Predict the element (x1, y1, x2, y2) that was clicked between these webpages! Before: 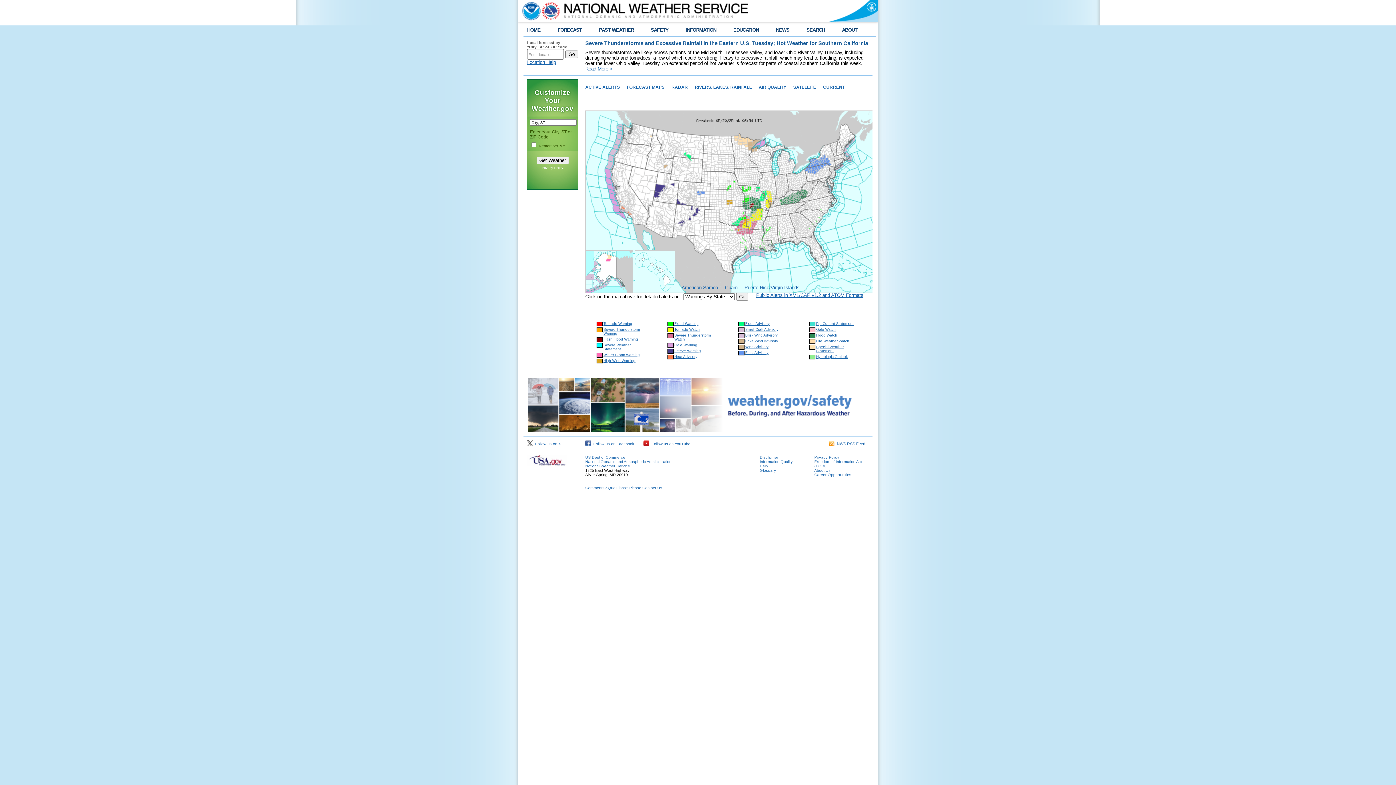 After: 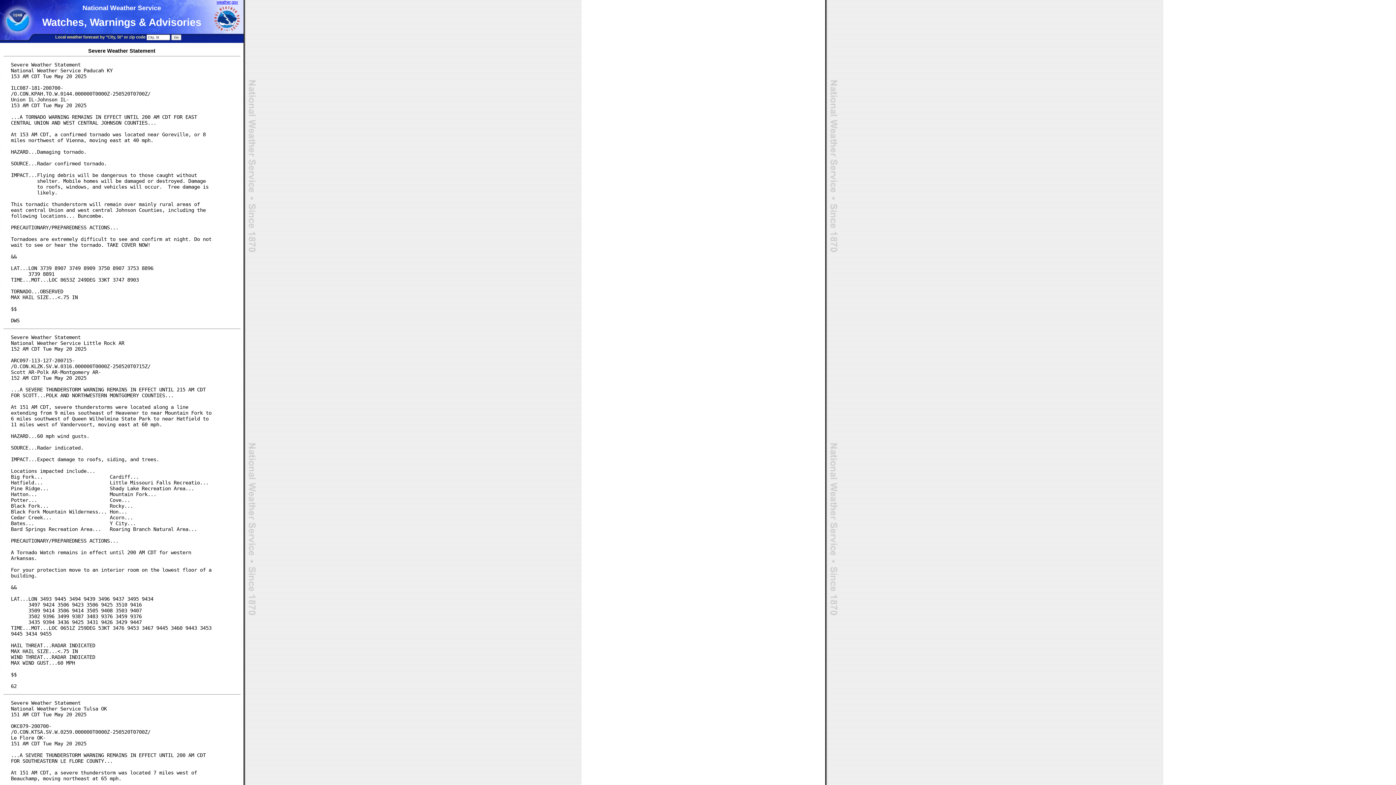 Action: bbox: (603, 343, 630, 351) label: Severe Weather Statement